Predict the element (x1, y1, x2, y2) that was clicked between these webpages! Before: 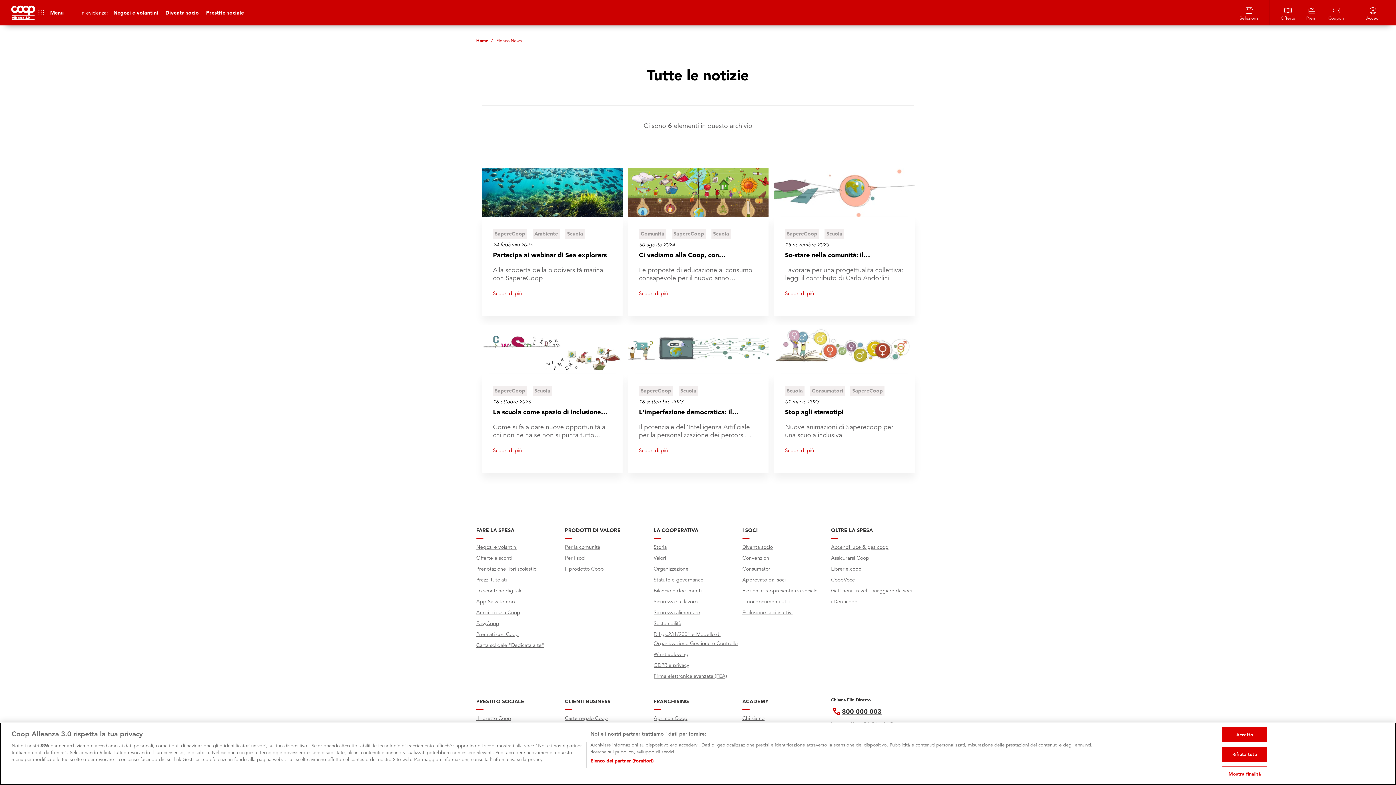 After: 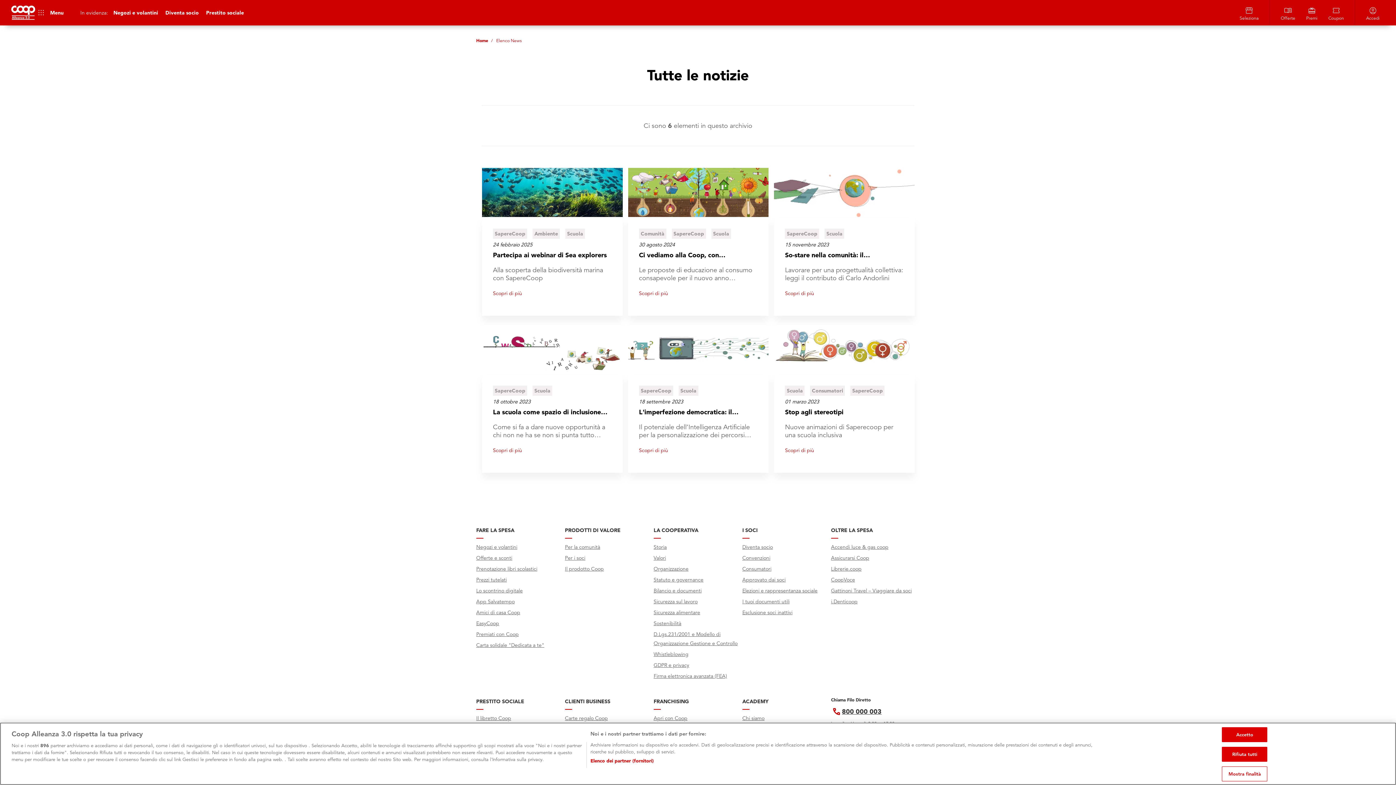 Action: label: Scuola bbox: (785, 385, 804, 396)